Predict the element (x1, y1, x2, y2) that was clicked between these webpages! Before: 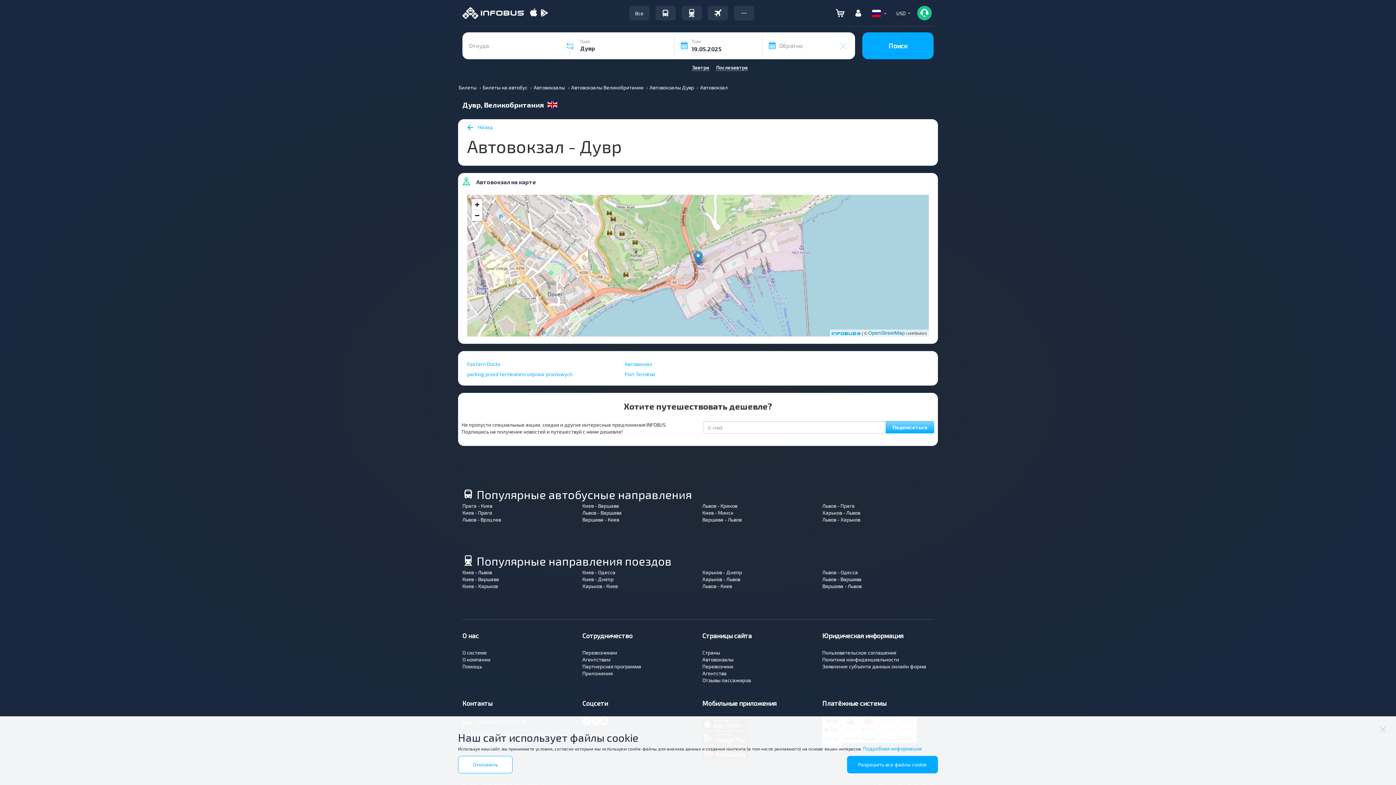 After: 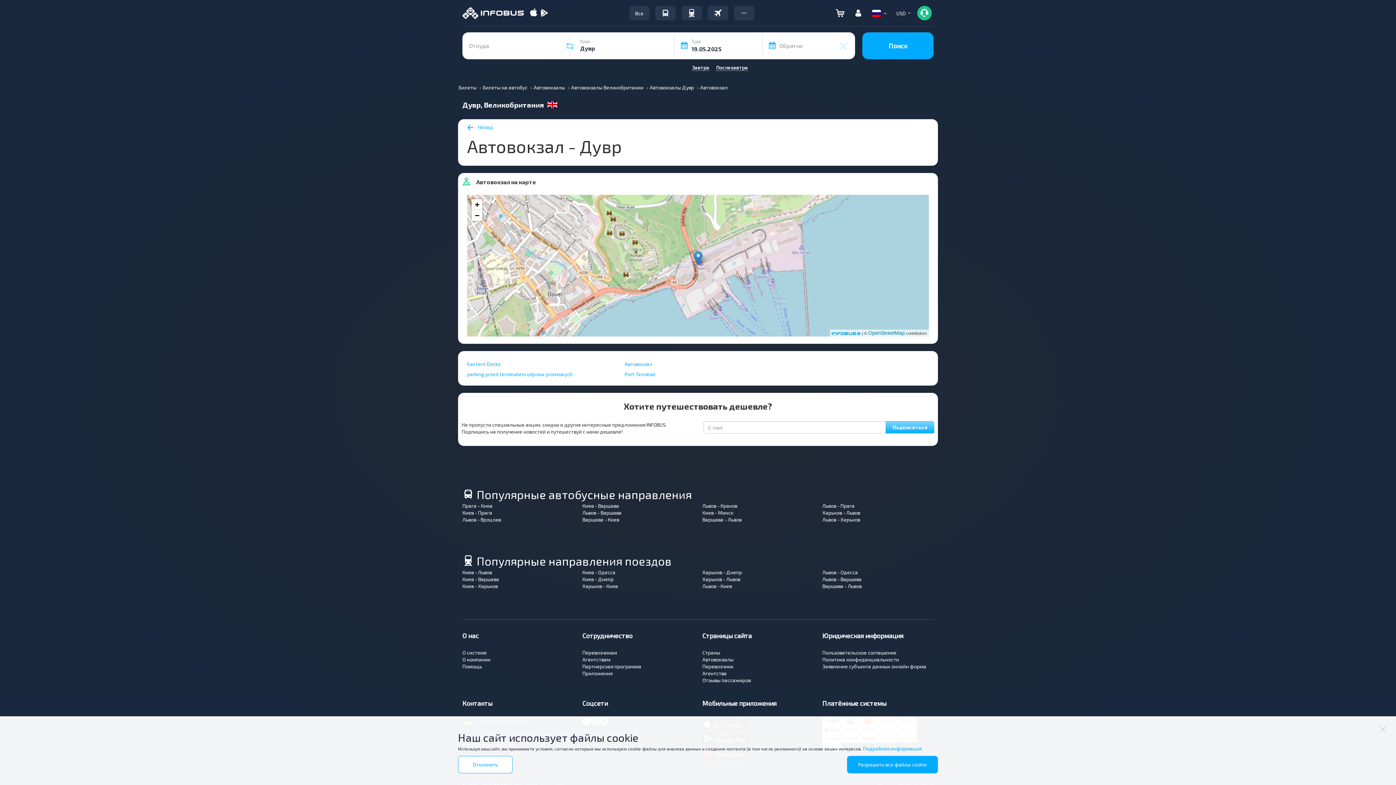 Action: bbox: (540, 8, 548, 17)